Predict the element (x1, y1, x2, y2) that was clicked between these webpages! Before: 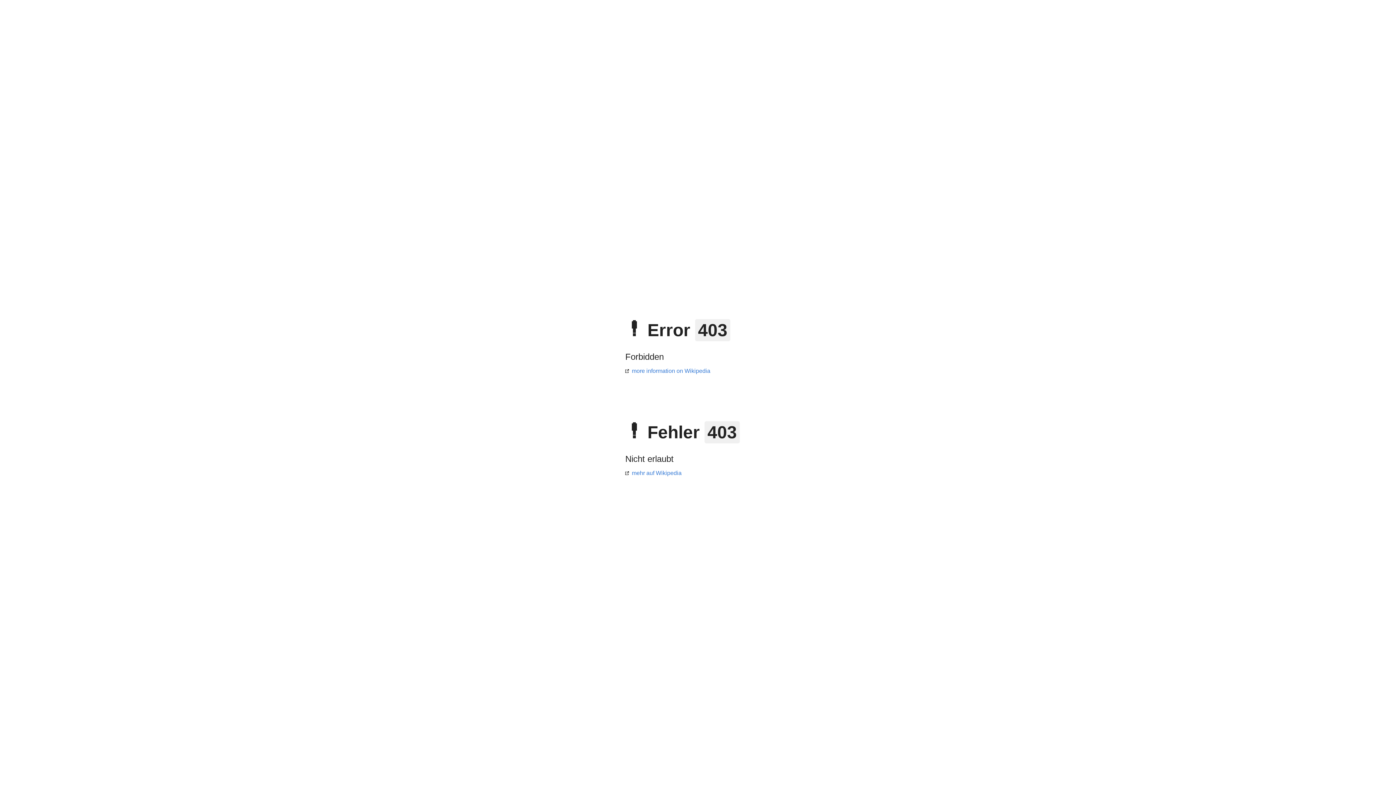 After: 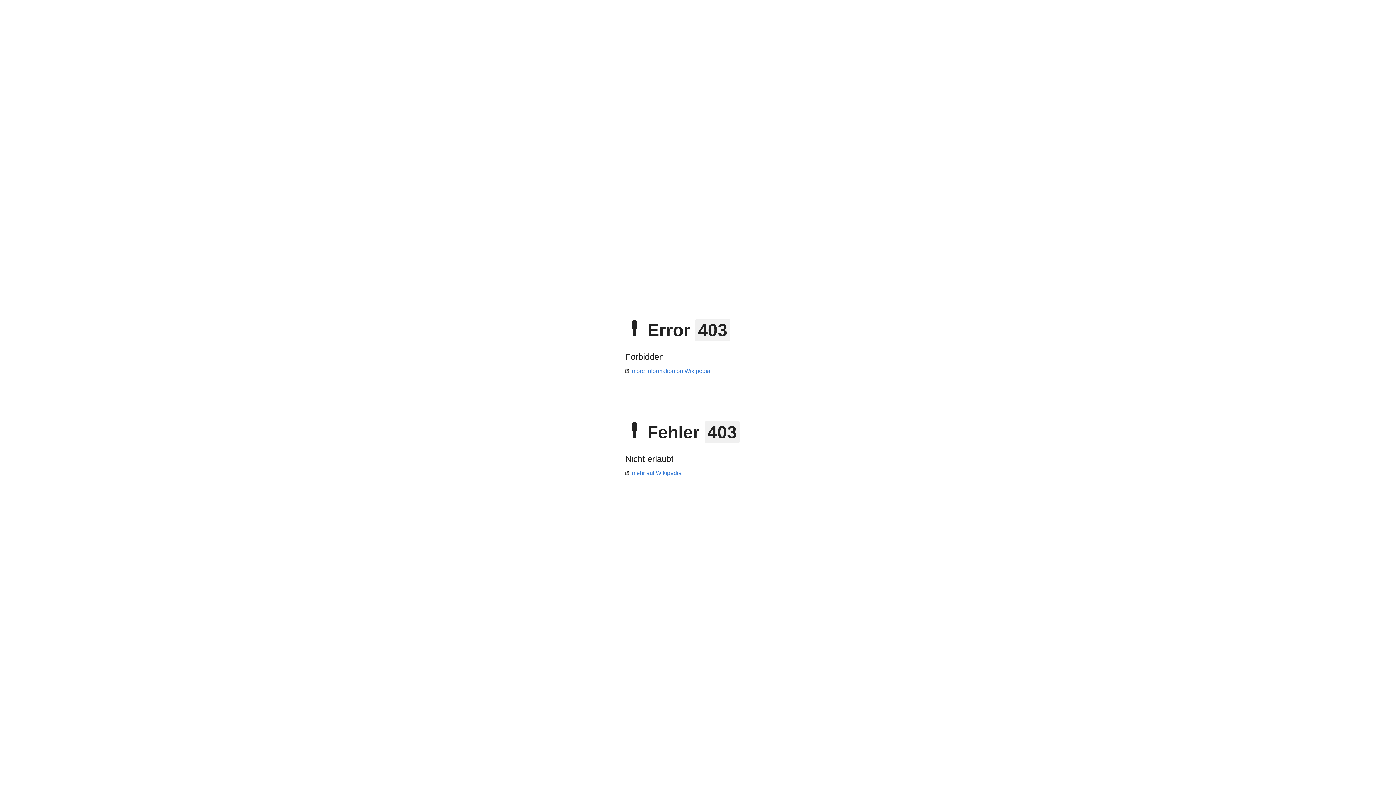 Action: label: more information on Wikipedia bbox: (625, 368, 710, 374)